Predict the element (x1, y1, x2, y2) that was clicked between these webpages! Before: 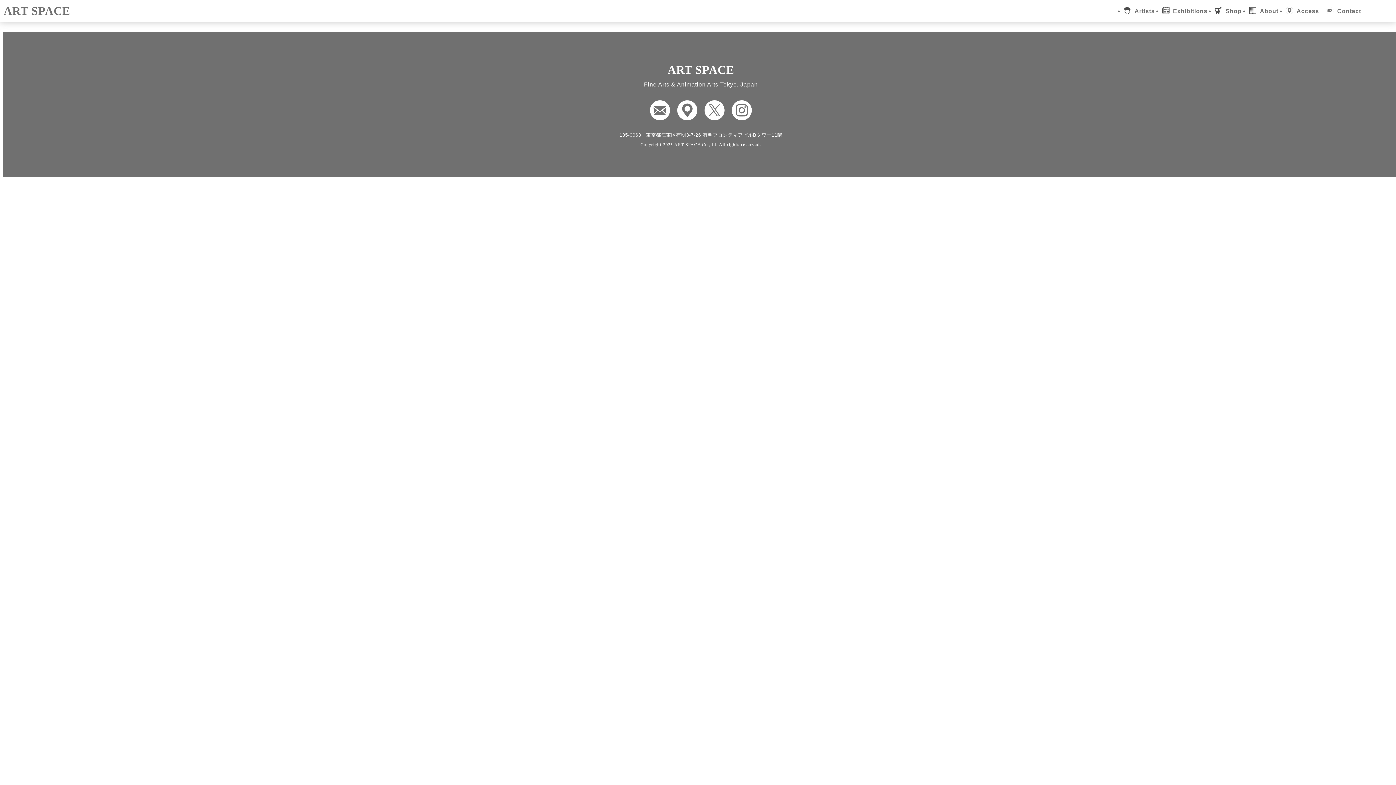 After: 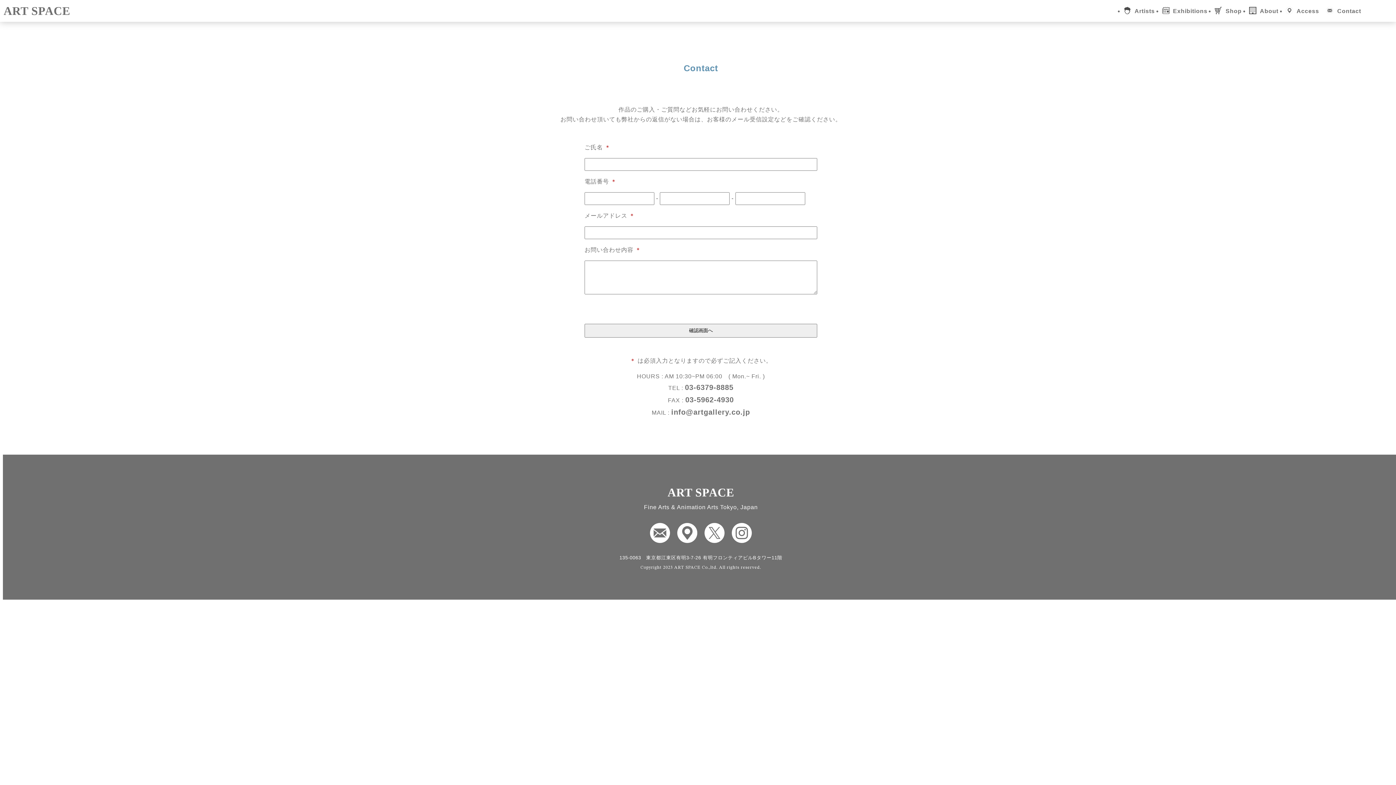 Action: bbox: (650, 102, 670, 108)